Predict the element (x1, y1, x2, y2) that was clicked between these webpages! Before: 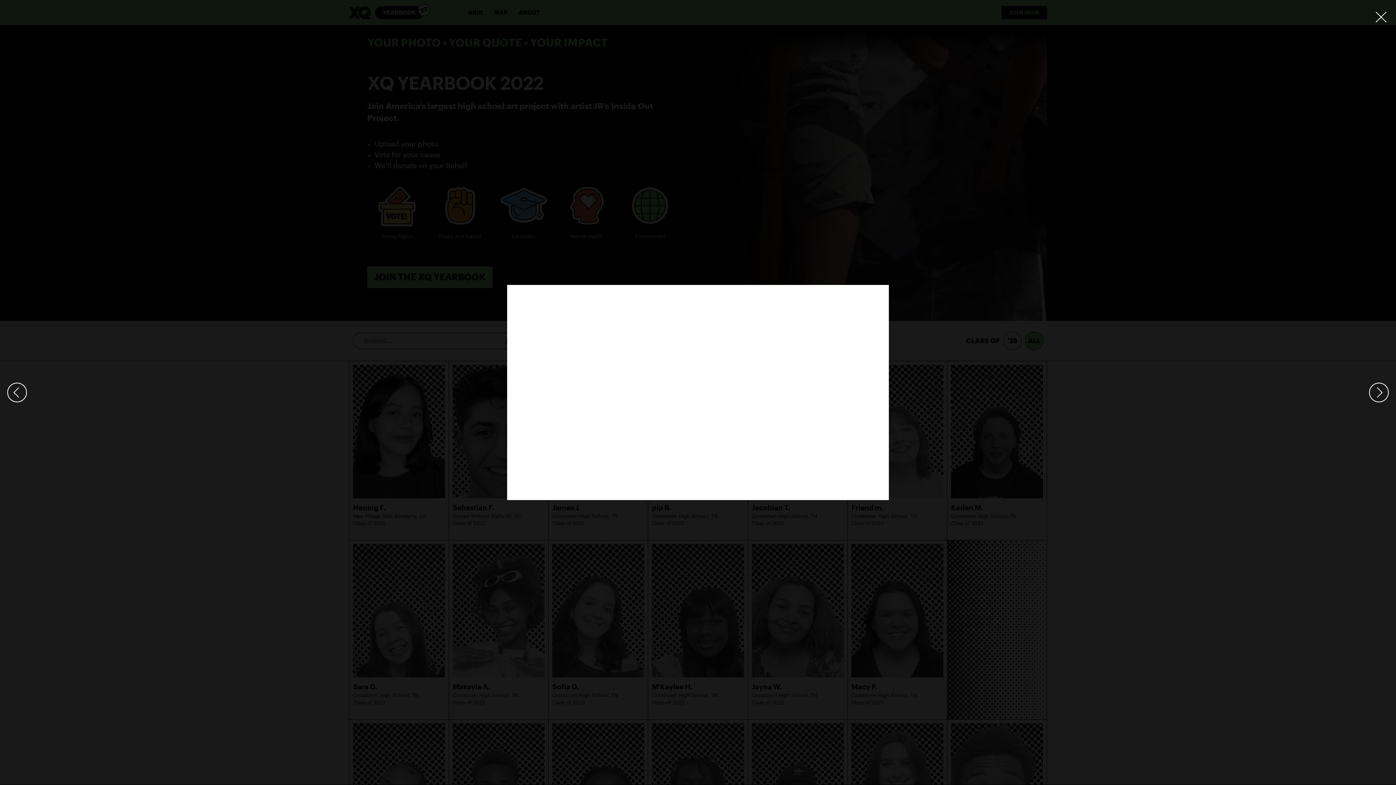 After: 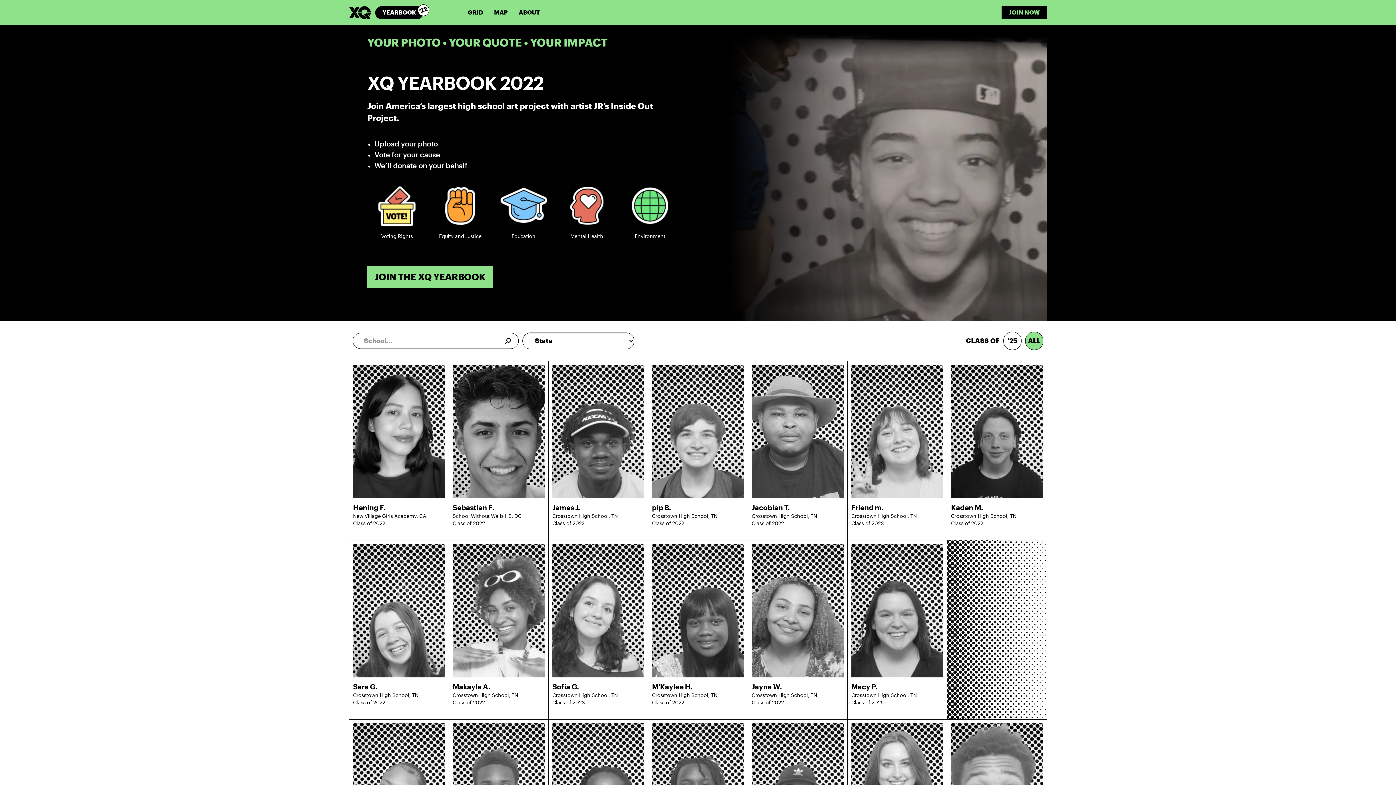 Action: bbox: (1373, 3, 1389, 23) label: Close